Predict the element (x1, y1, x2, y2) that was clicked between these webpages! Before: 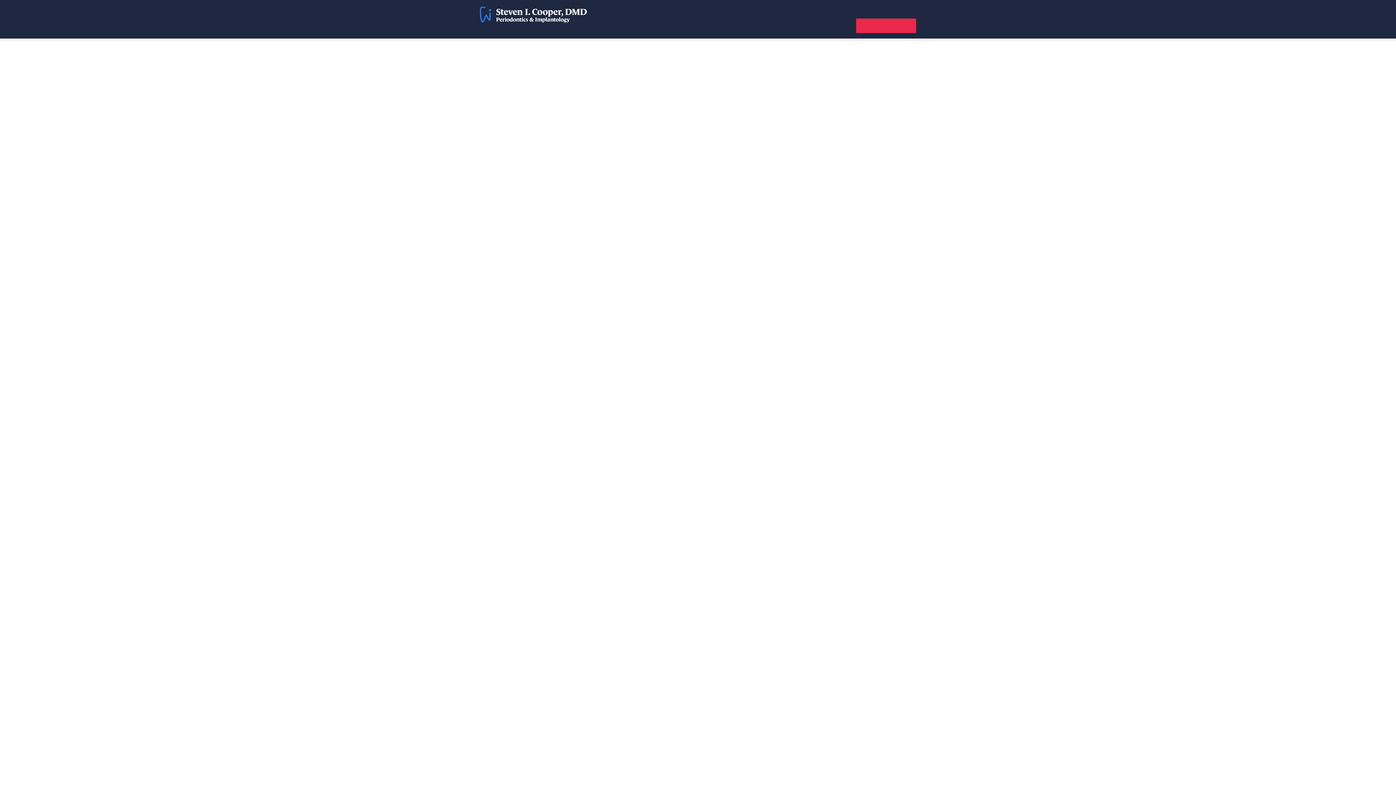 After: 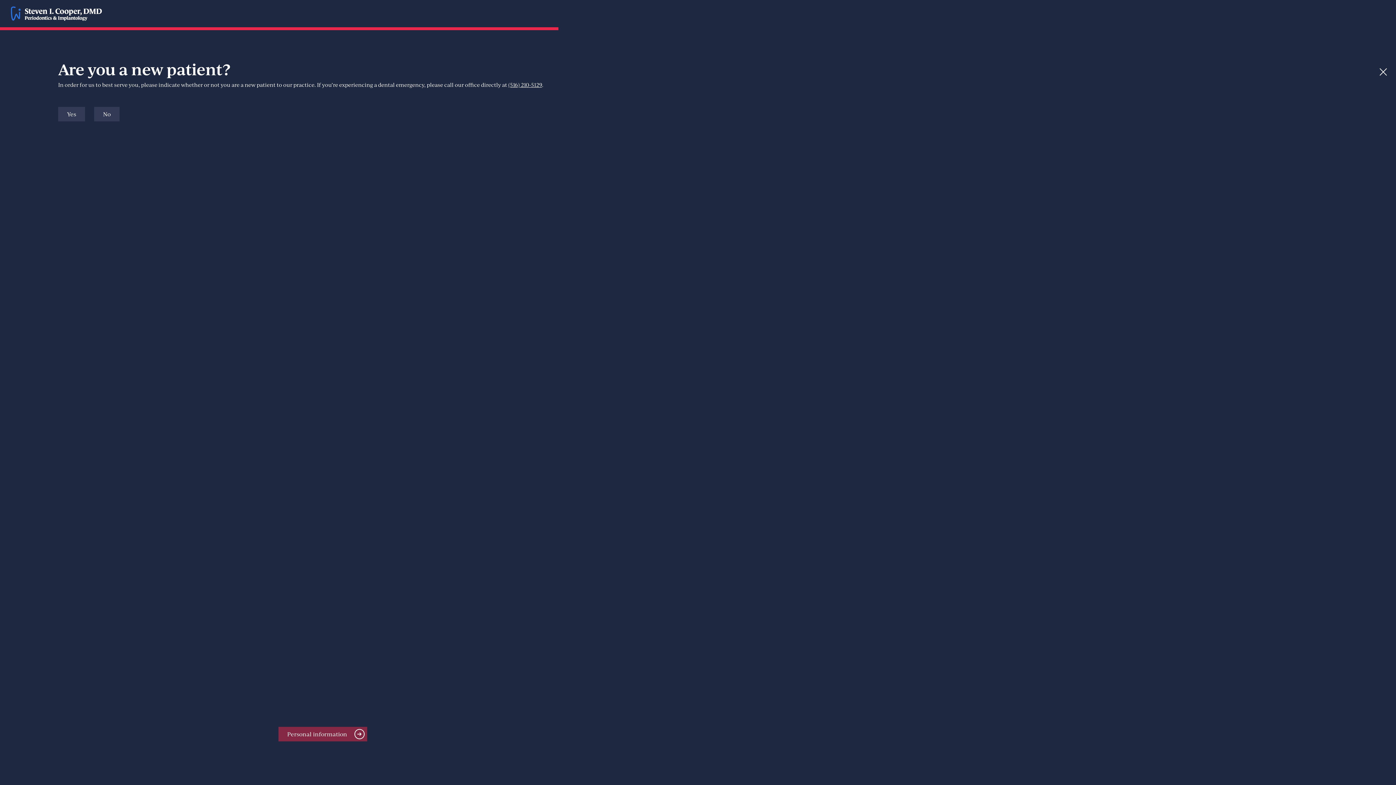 Action: bbox: (856, 18, 916, 33) label: Book appointment